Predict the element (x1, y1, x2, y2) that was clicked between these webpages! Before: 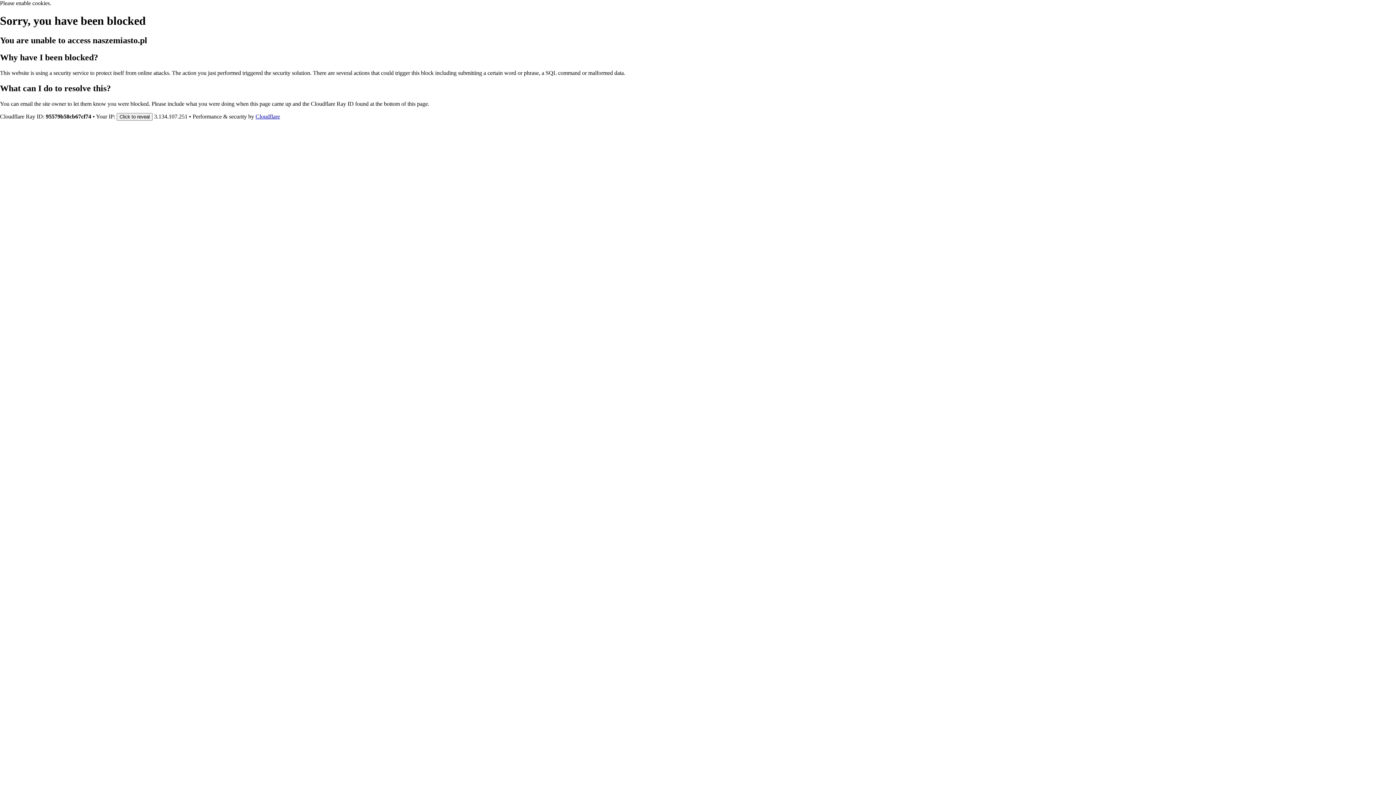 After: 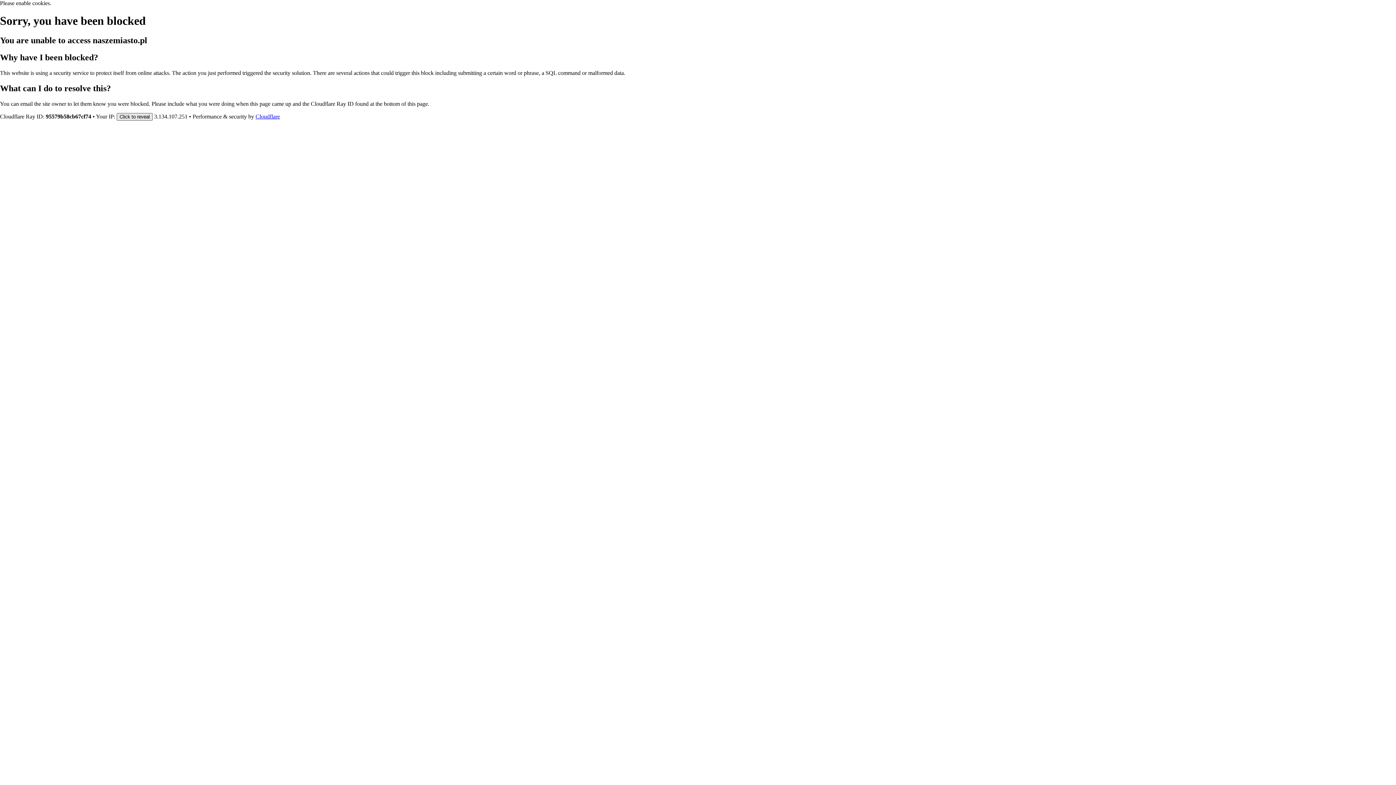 Action: label: Click to reveal bbox: (116, 112, 152, 120)